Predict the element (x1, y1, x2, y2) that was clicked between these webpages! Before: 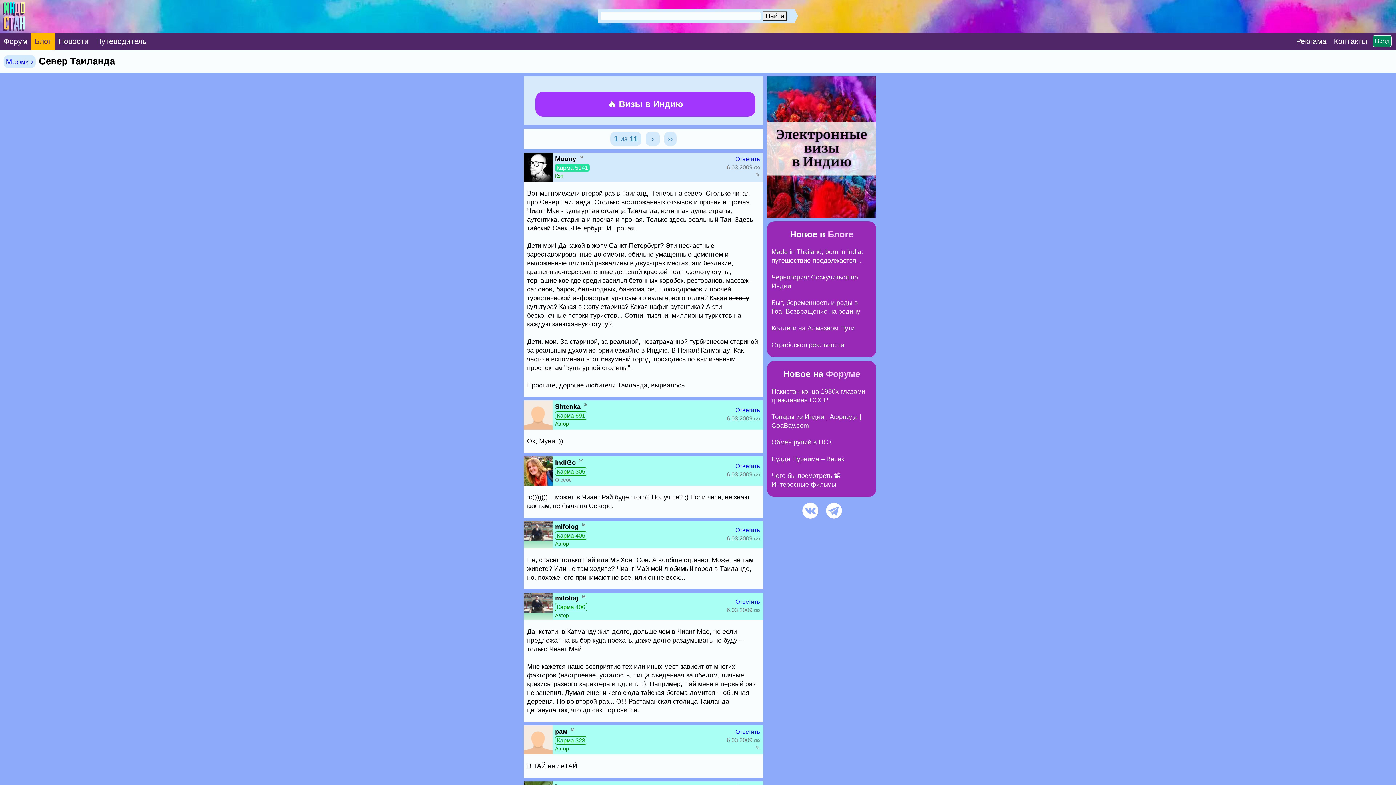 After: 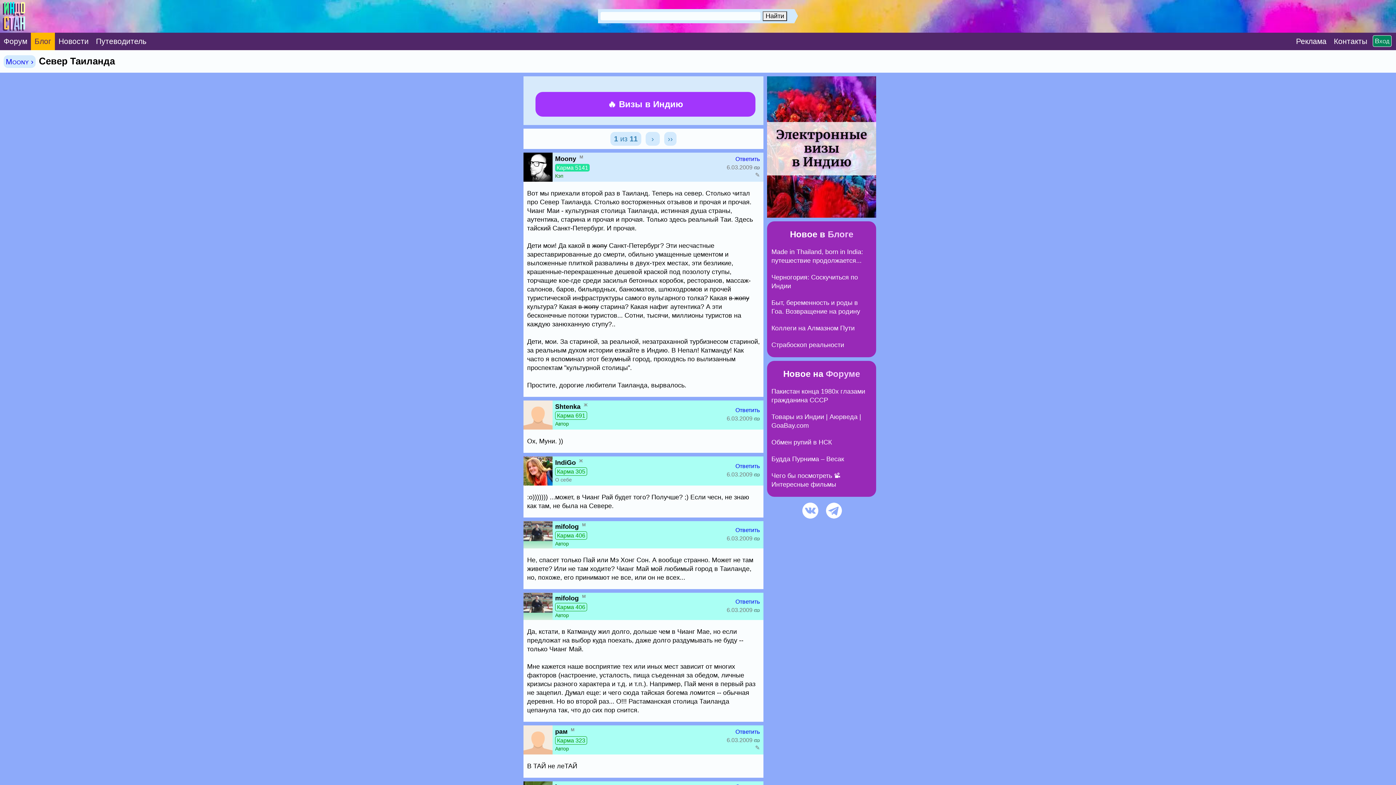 Action: label: Ответить bbox: (735, 527, 760, 533)